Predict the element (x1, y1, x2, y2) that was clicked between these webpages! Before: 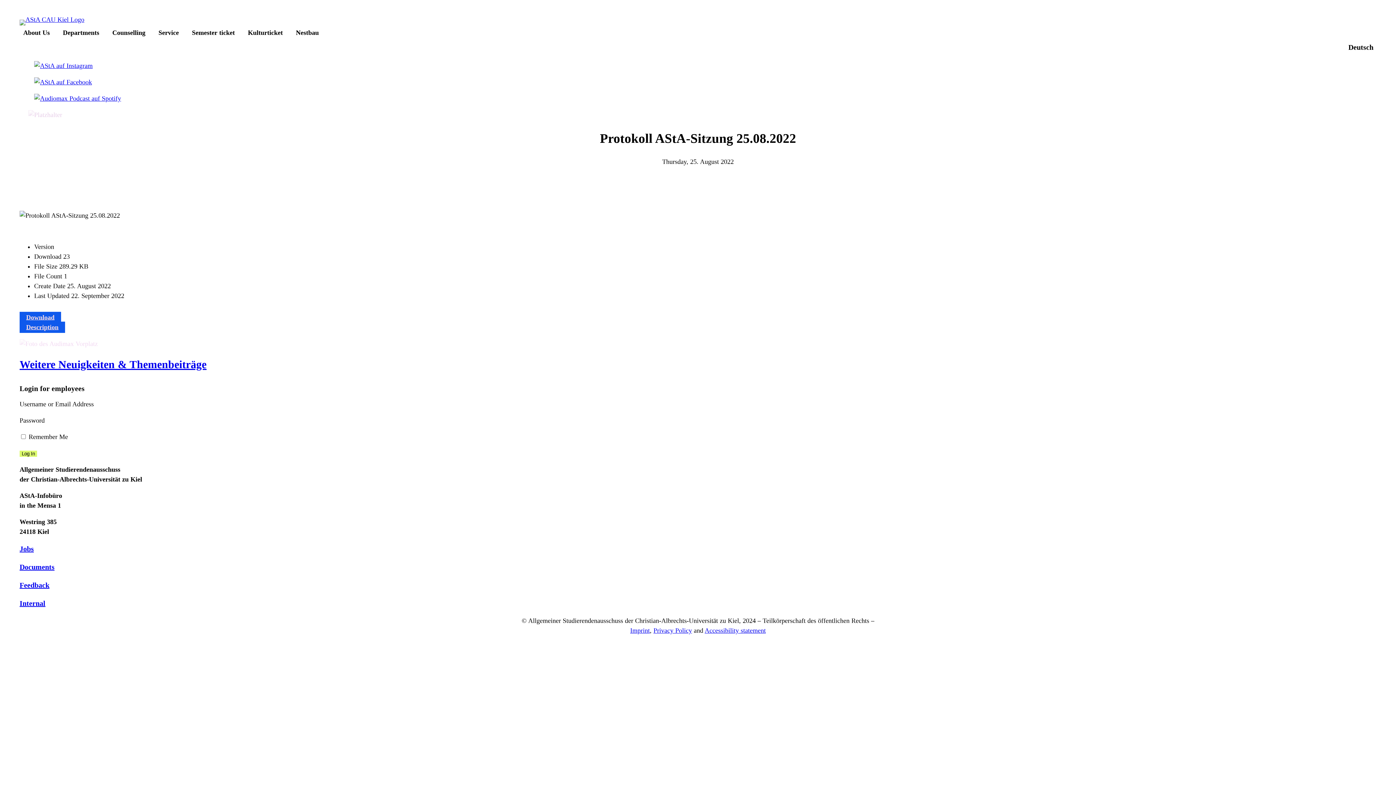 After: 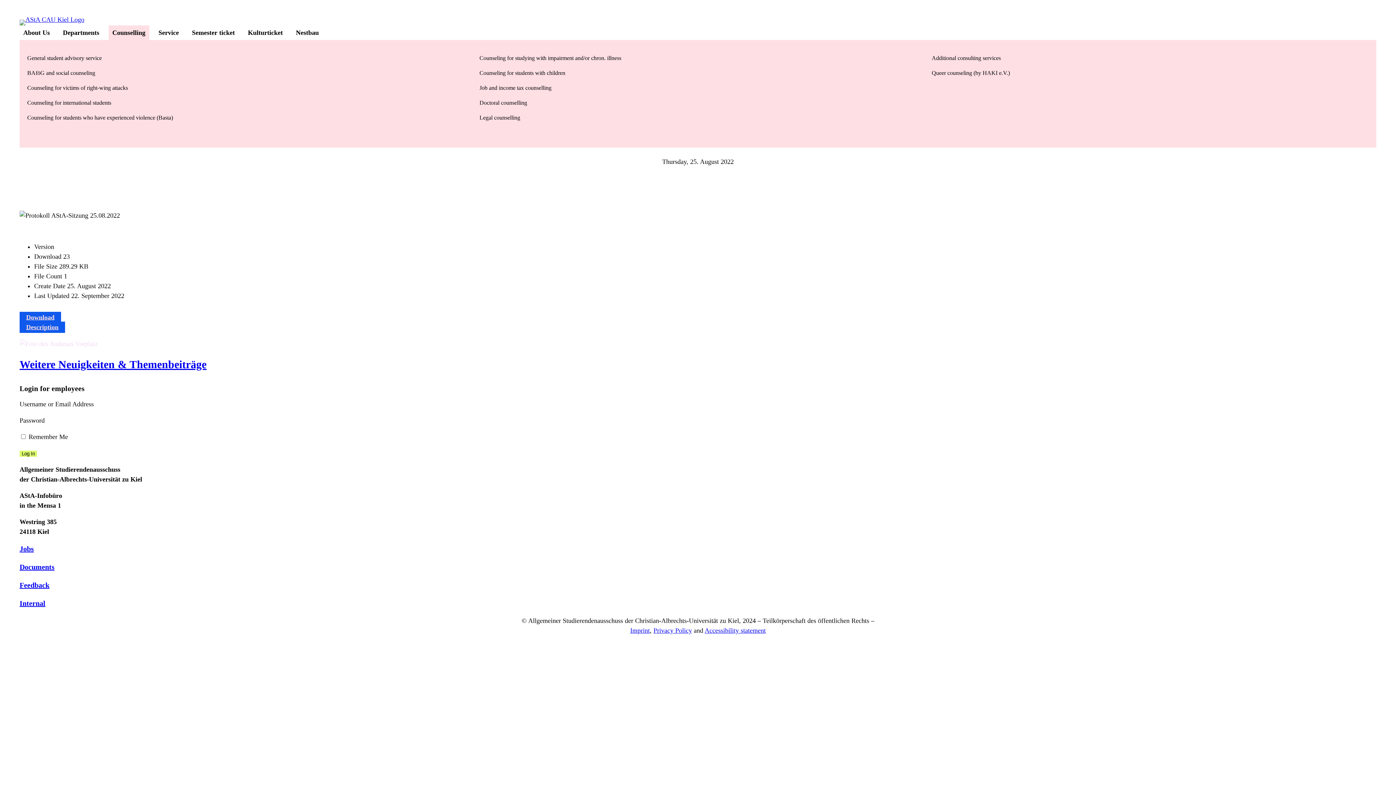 Action: label: Counselling bbox: (108, 25, 149, 40)